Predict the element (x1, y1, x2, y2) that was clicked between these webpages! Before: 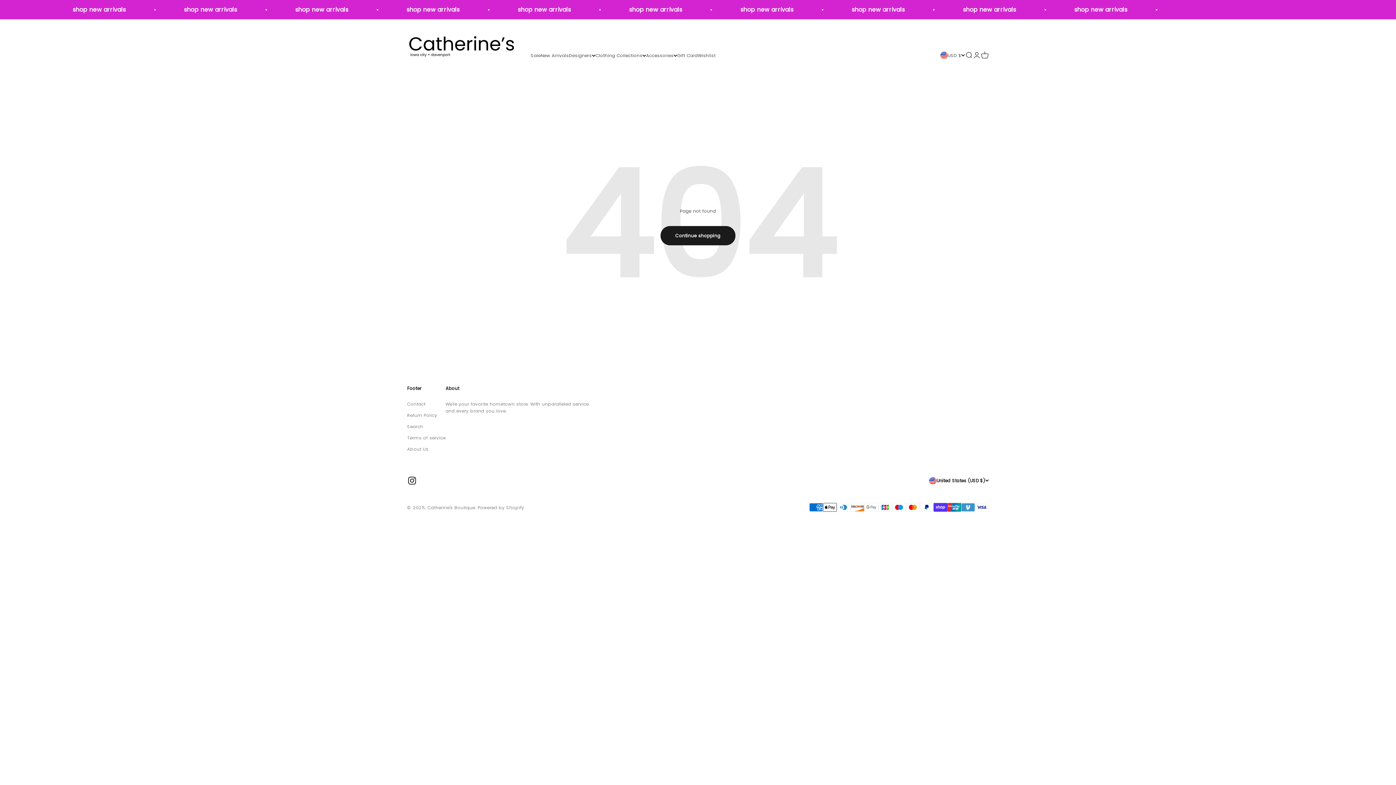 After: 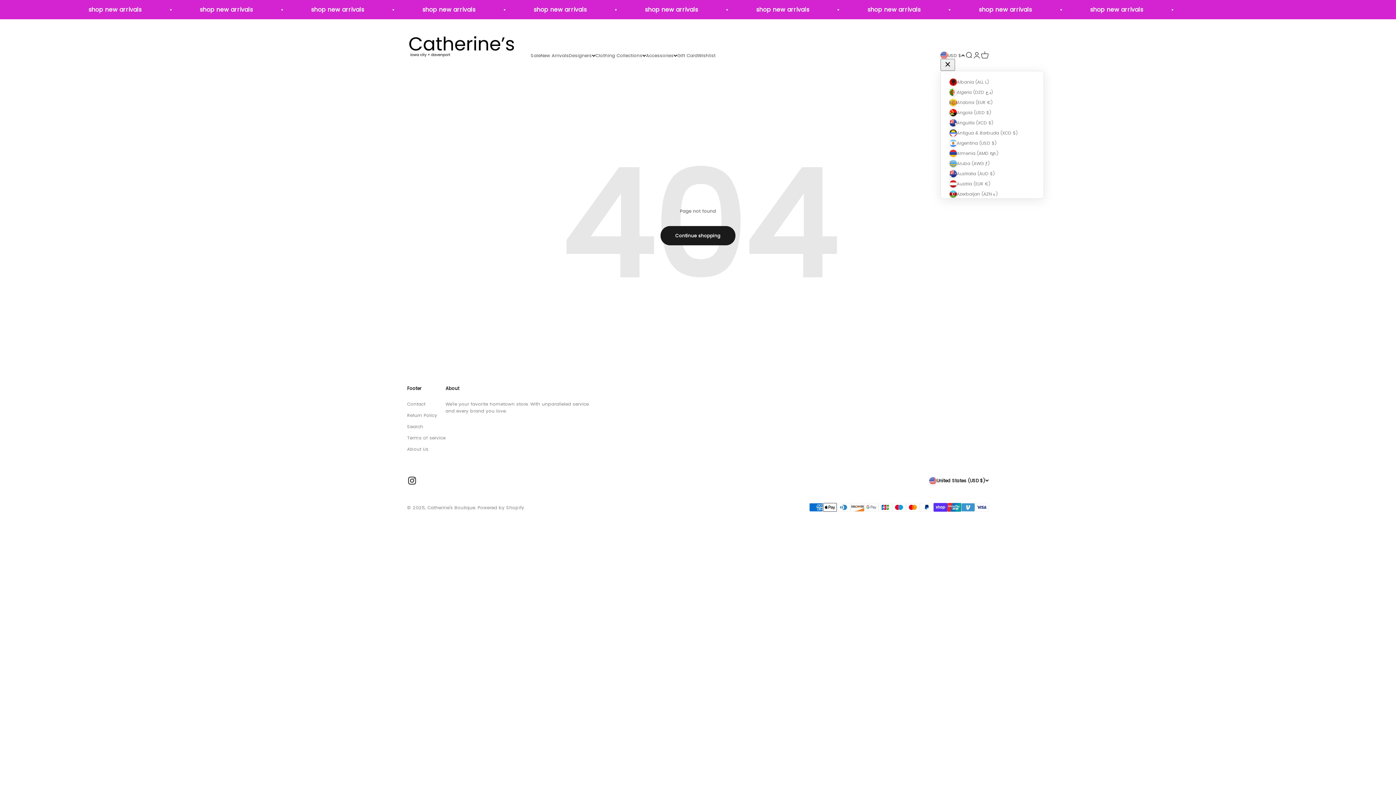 Action: bbox: (940, 51, 965, 58) label: Change country or currency